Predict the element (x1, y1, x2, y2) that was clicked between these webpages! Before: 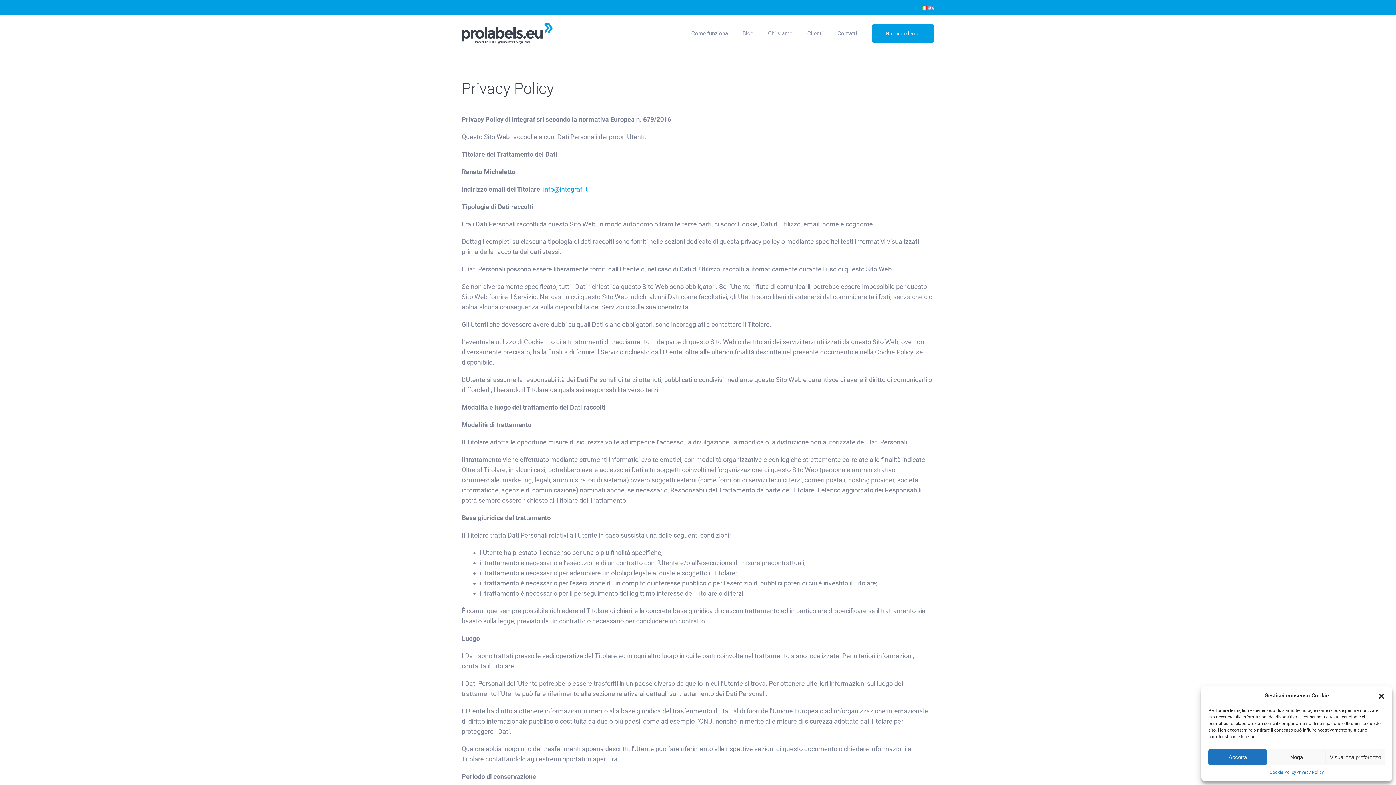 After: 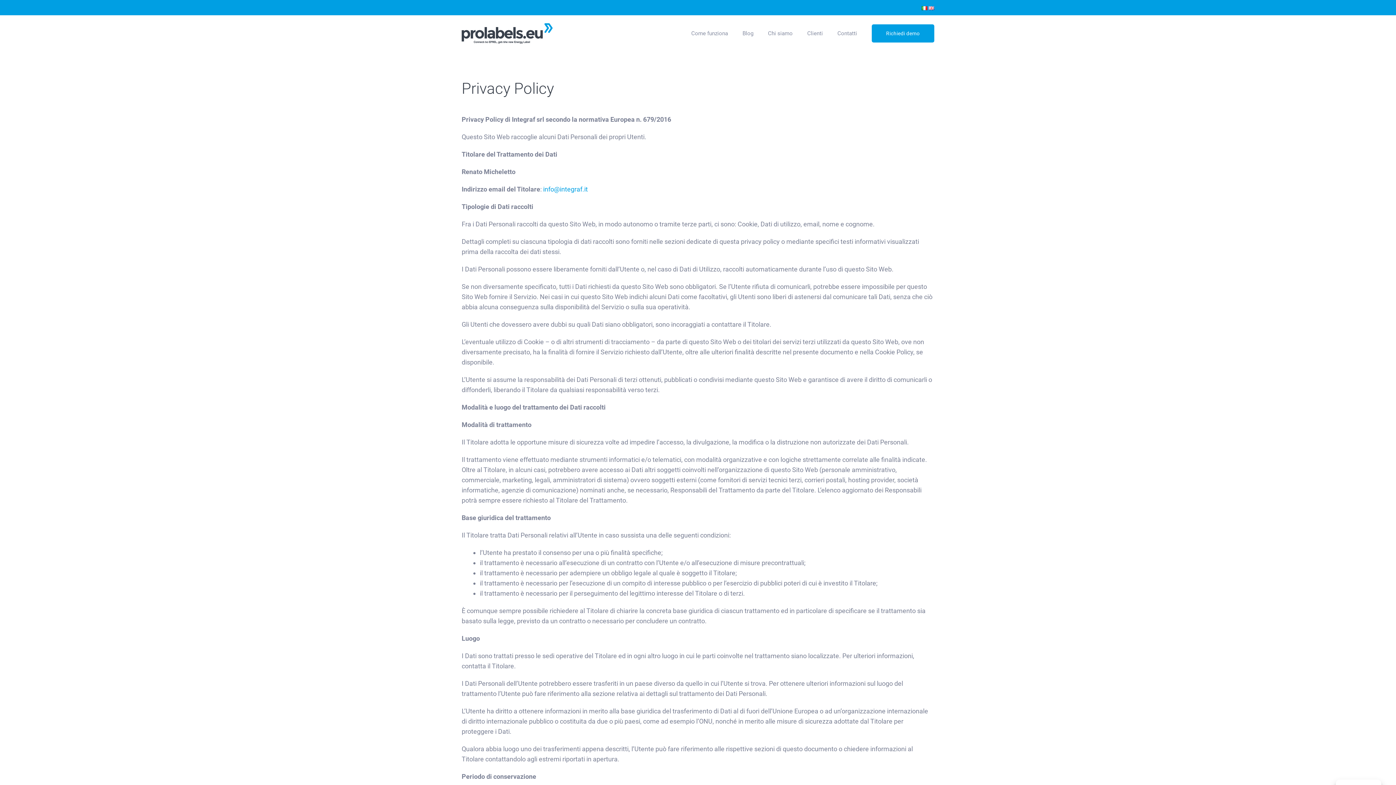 Action: bbox: (1267, 749, 1326, 765) label: Nega